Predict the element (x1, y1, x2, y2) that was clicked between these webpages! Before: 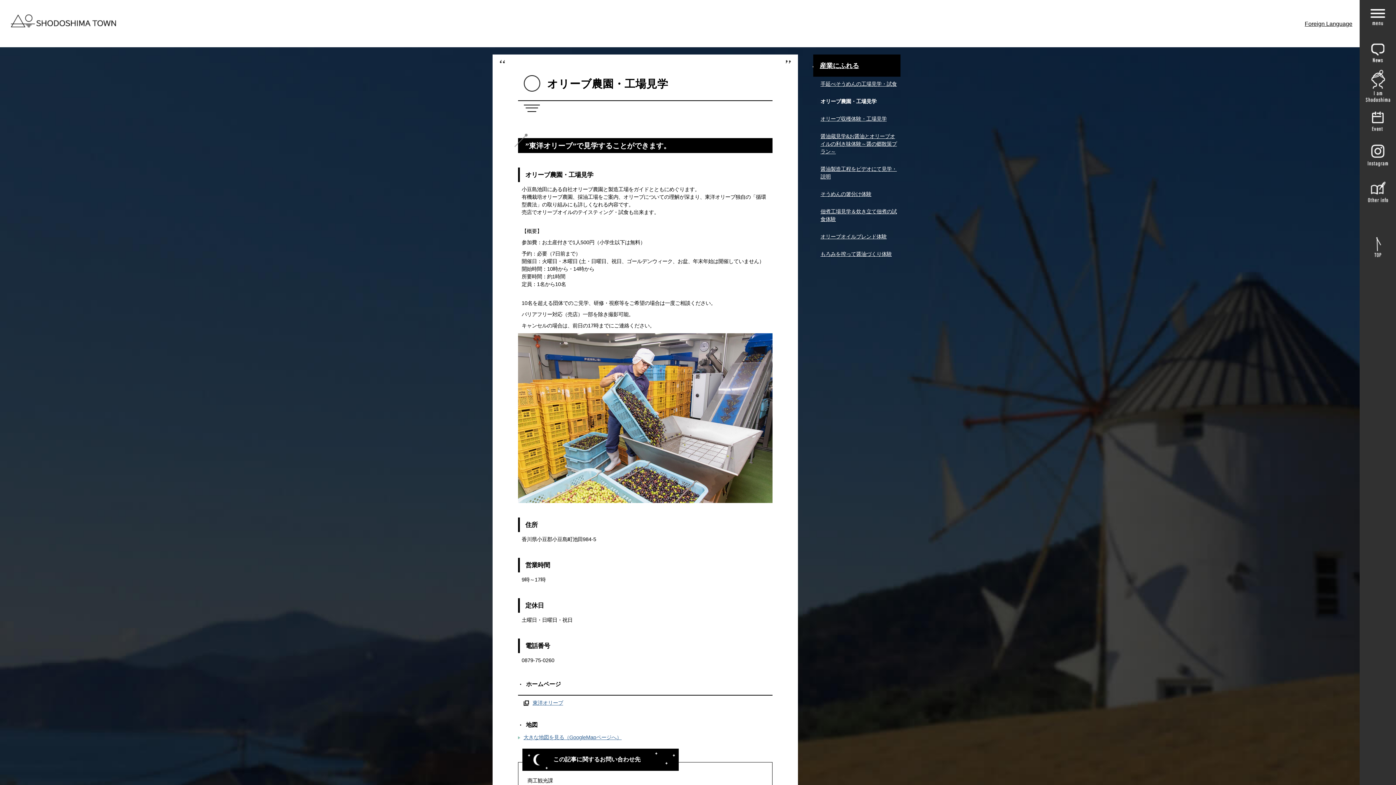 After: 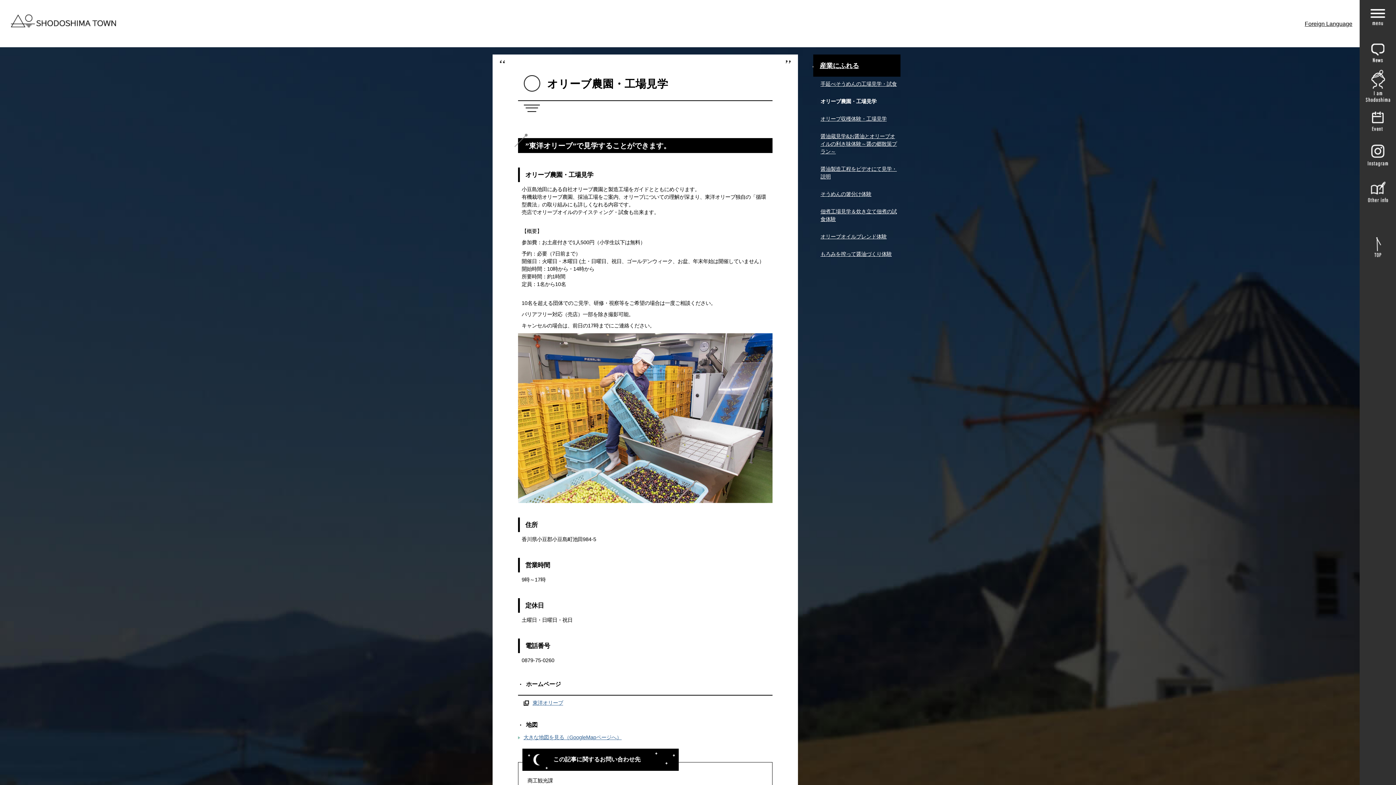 Action: bbox: (1374, 237, 1381, 242)